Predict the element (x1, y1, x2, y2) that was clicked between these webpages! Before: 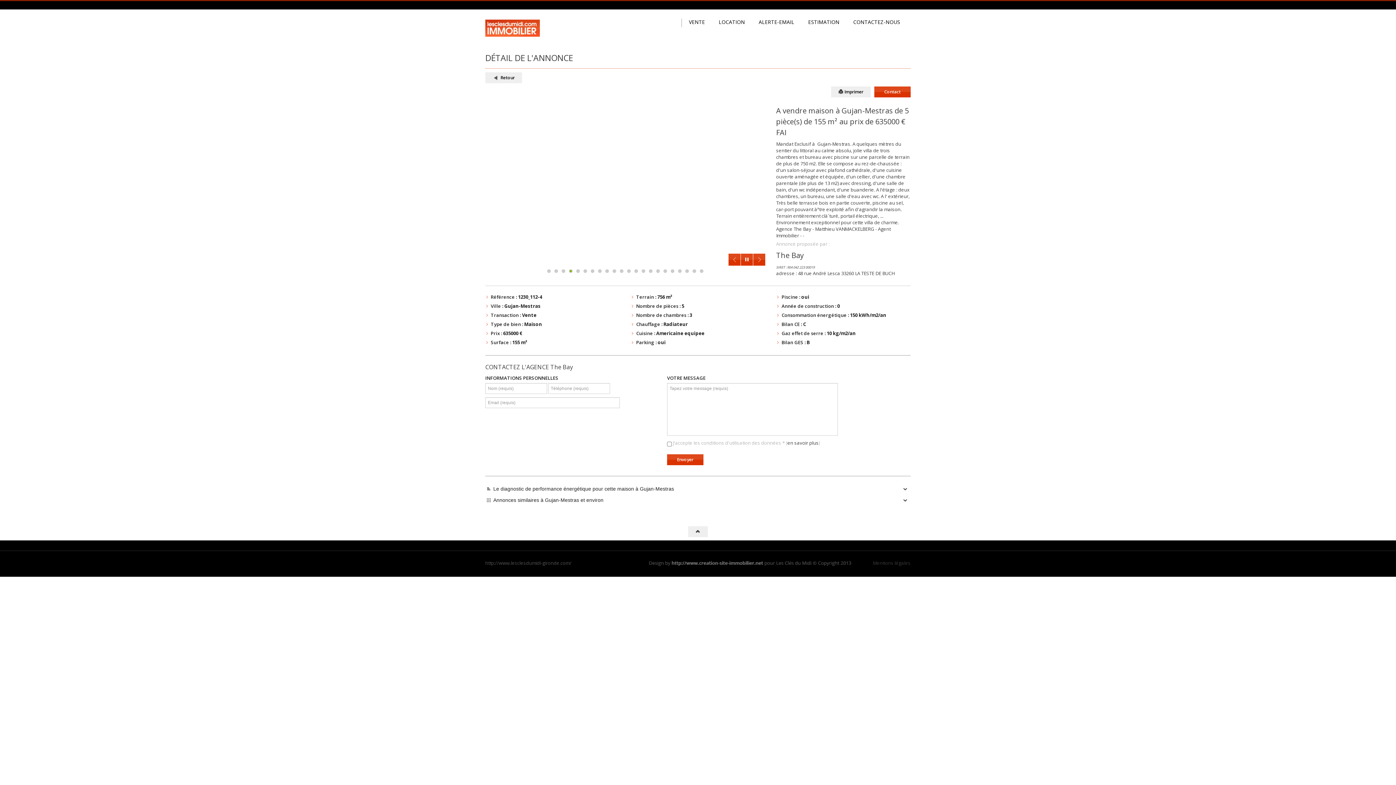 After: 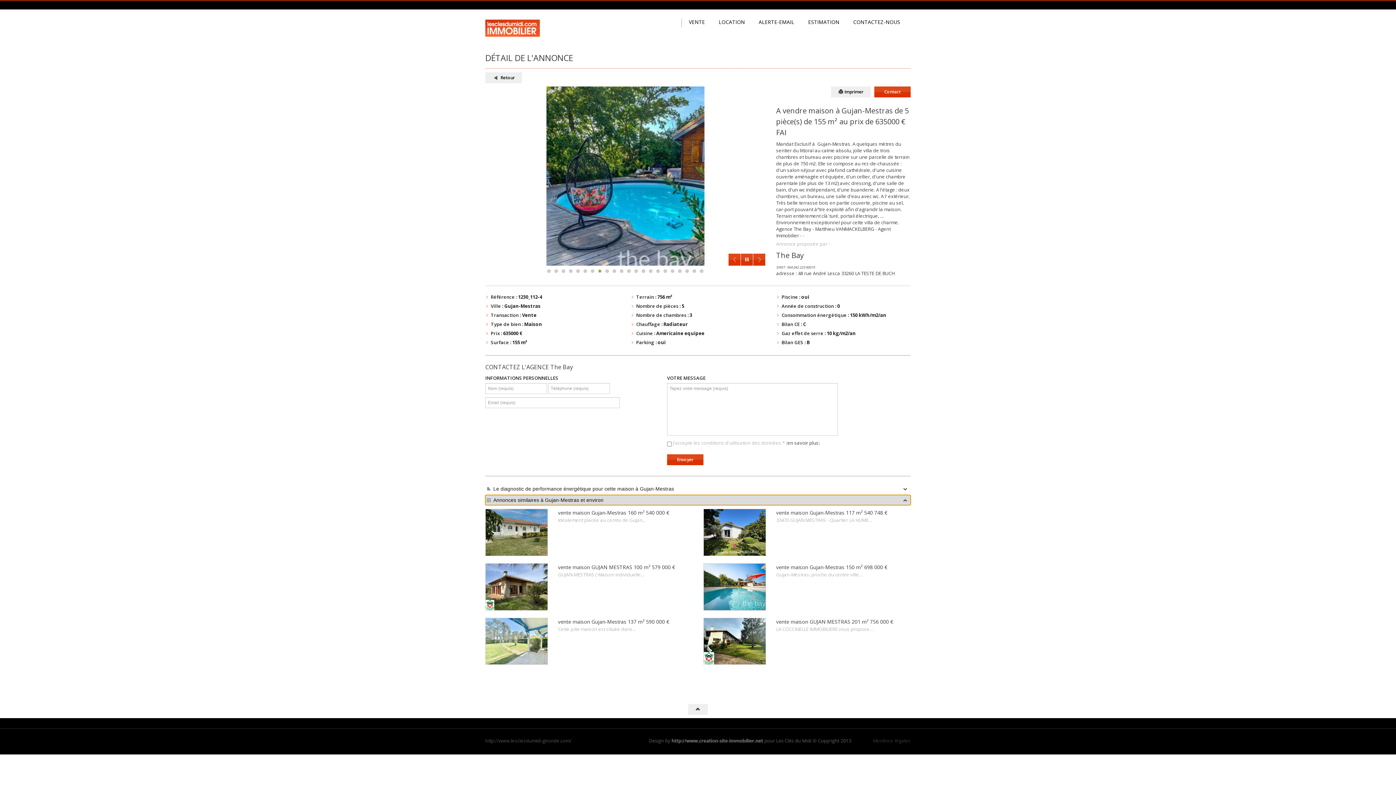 Action: bbox: (485, 495, 910, 505) label: Annonces similaires à Gujan-Mestras et environ